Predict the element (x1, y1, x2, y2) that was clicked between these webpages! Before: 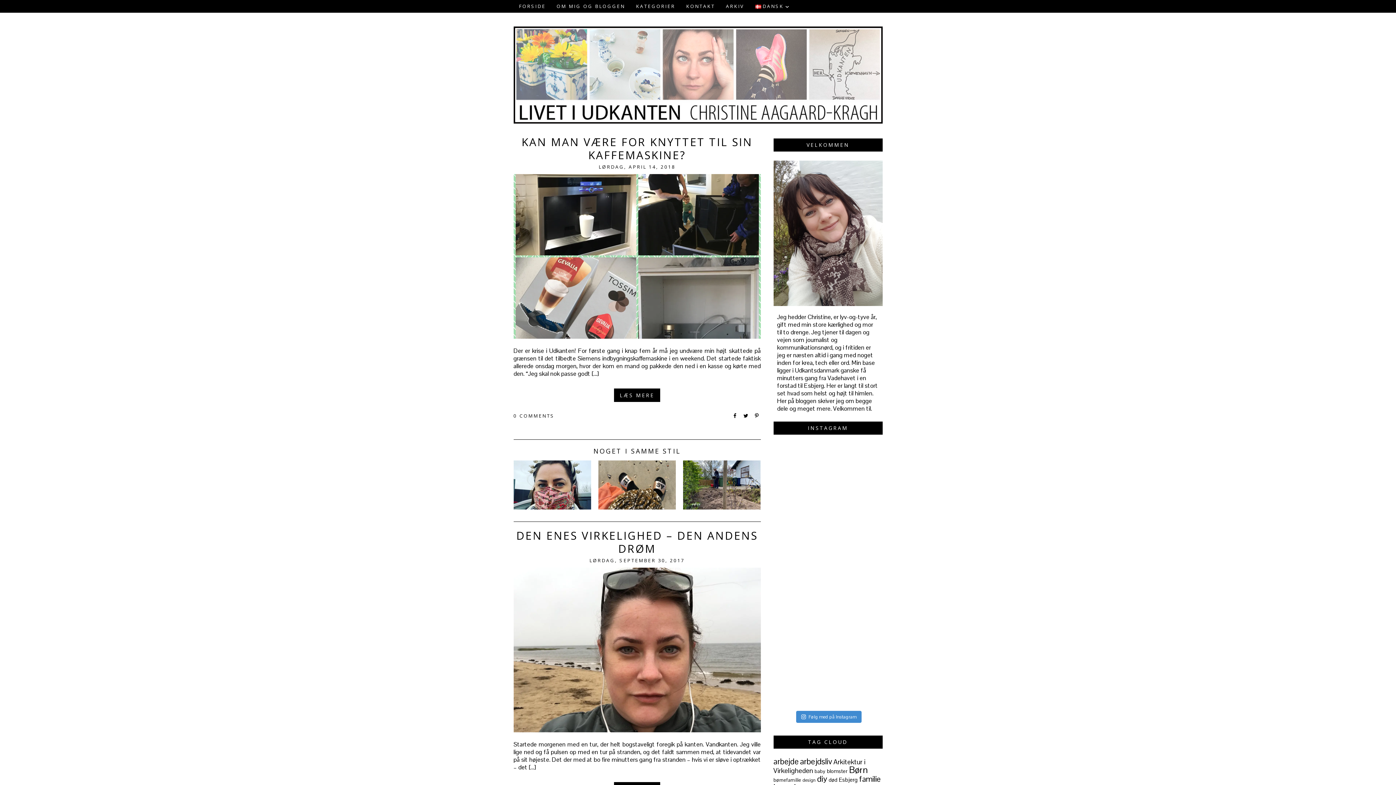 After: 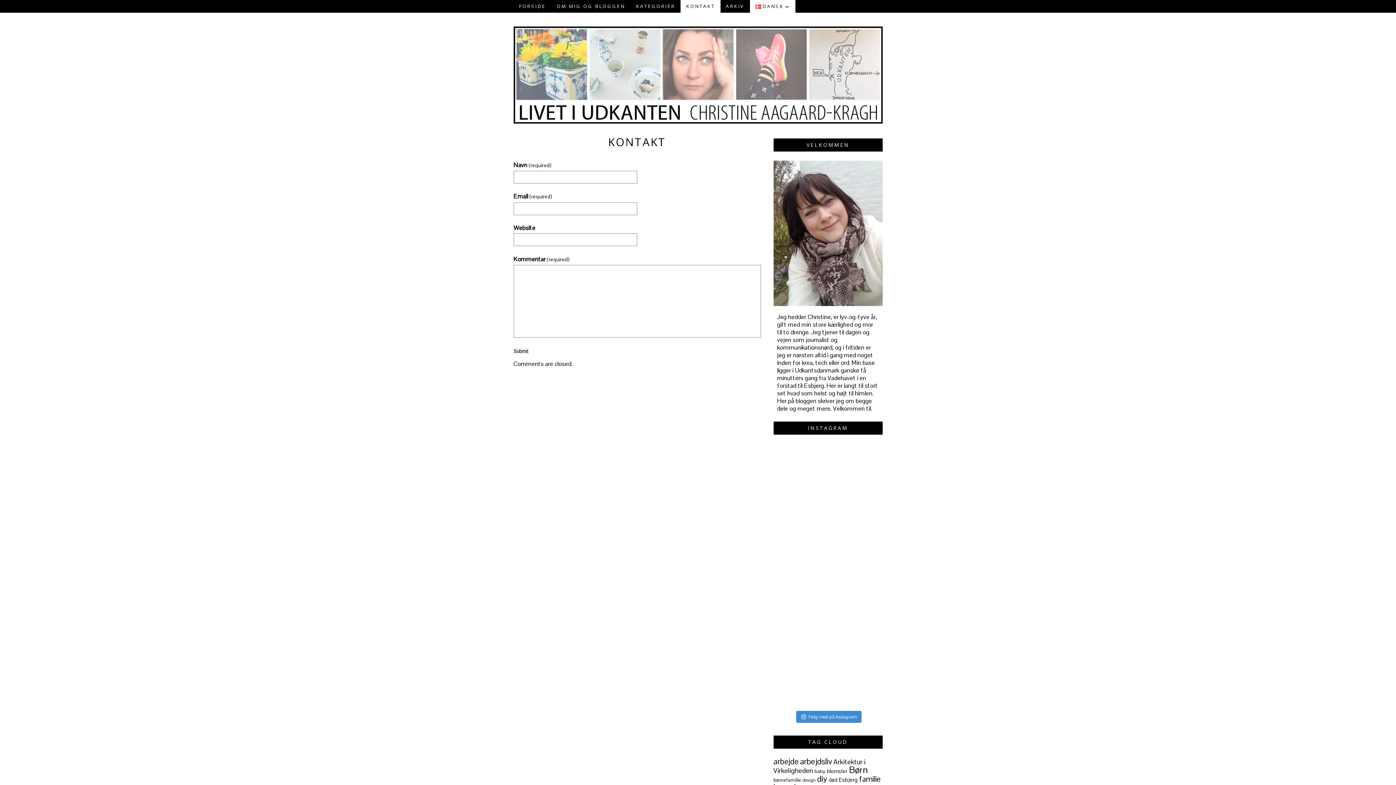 Action: bbox: (680, 0, 720, 12) label: KONTAKT